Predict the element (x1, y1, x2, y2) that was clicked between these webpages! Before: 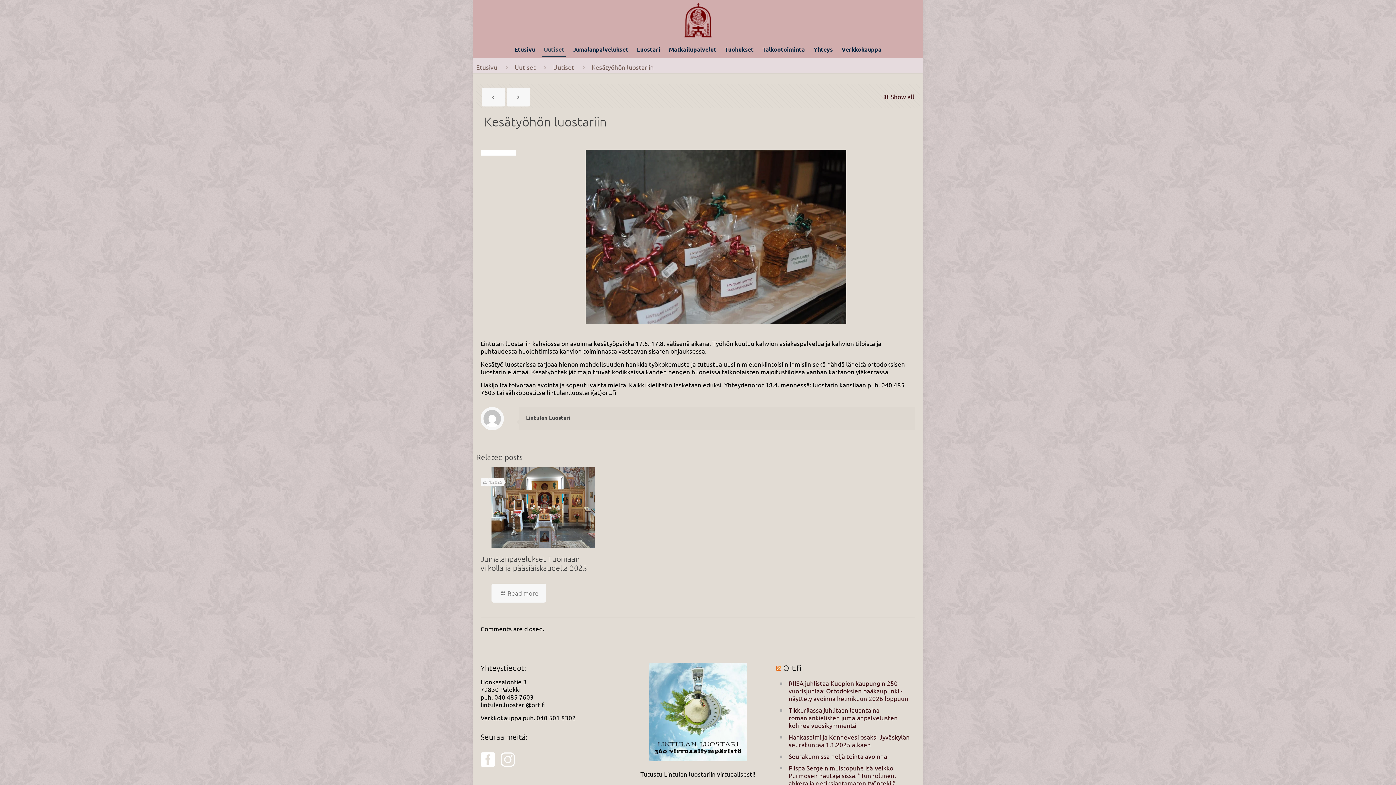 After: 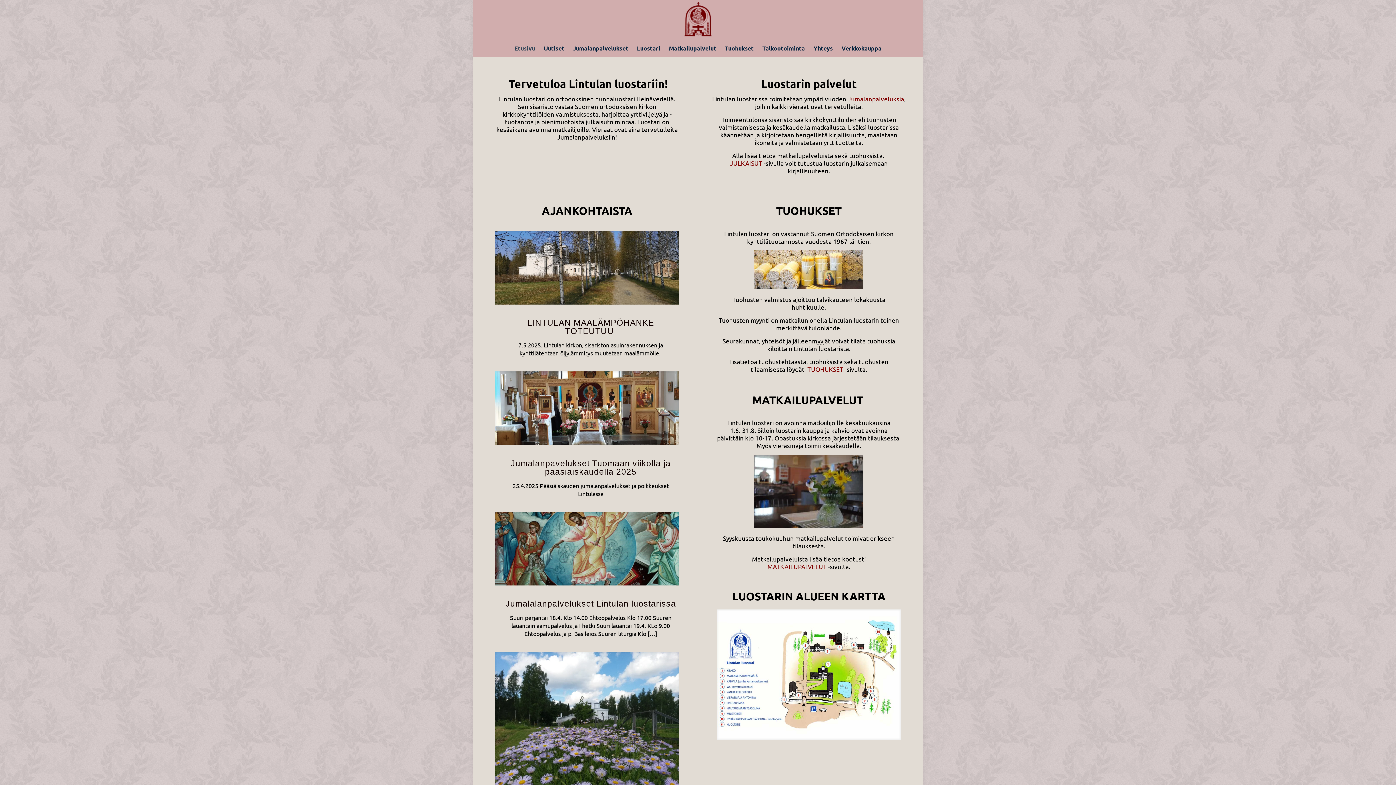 Action: bbox: (682, 0, 713, 40)